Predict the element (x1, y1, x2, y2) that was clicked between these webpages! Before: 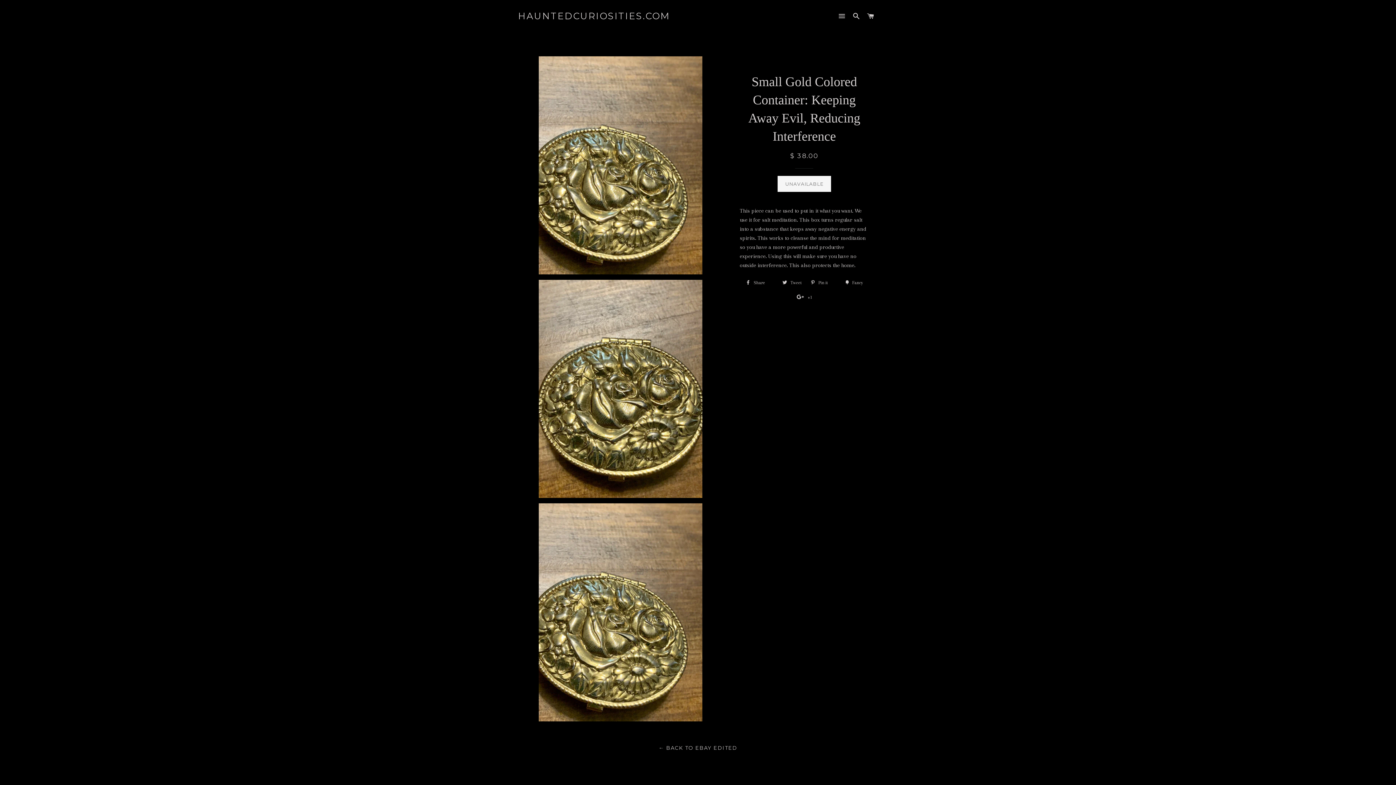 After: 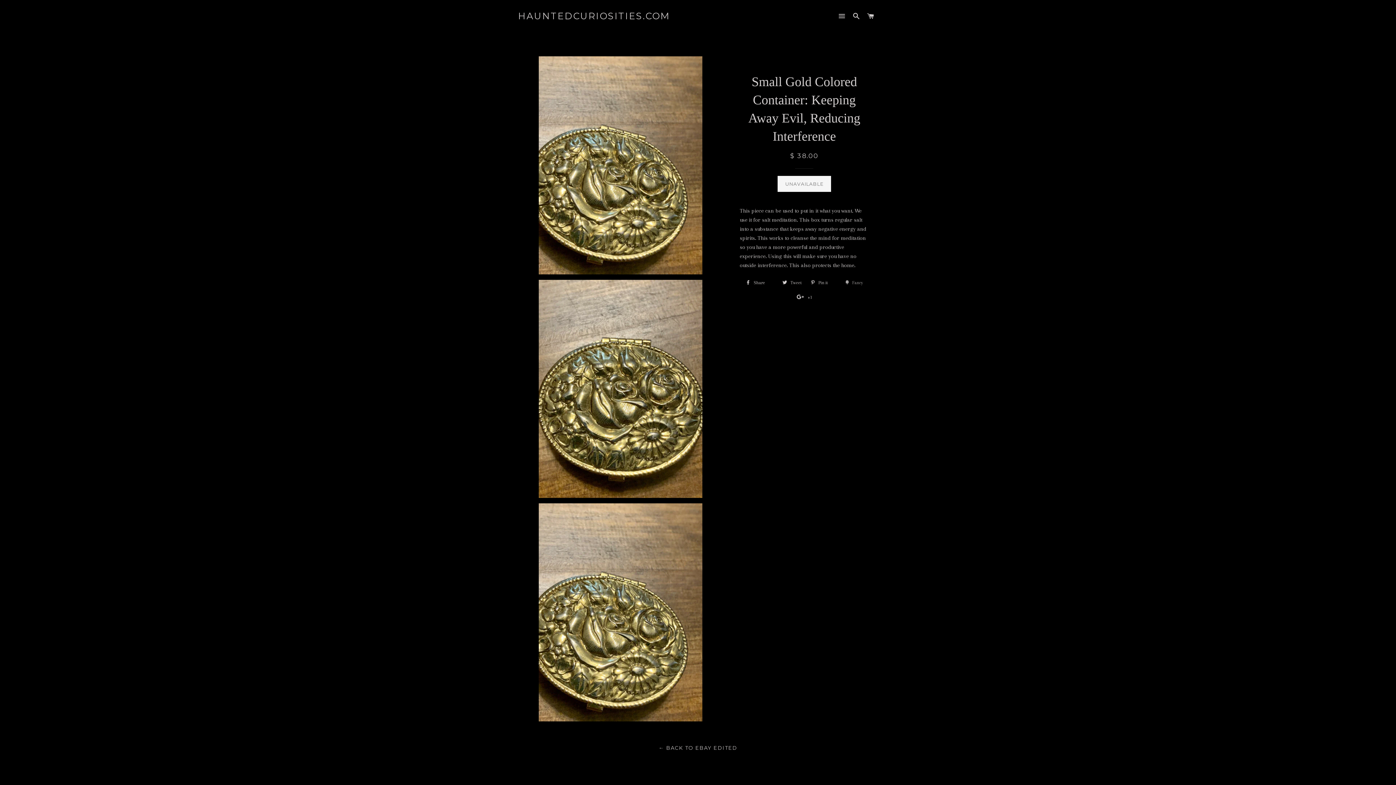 Action: bbox: (841, 277, 866, 288) label:  Fancy
Add to Fancy